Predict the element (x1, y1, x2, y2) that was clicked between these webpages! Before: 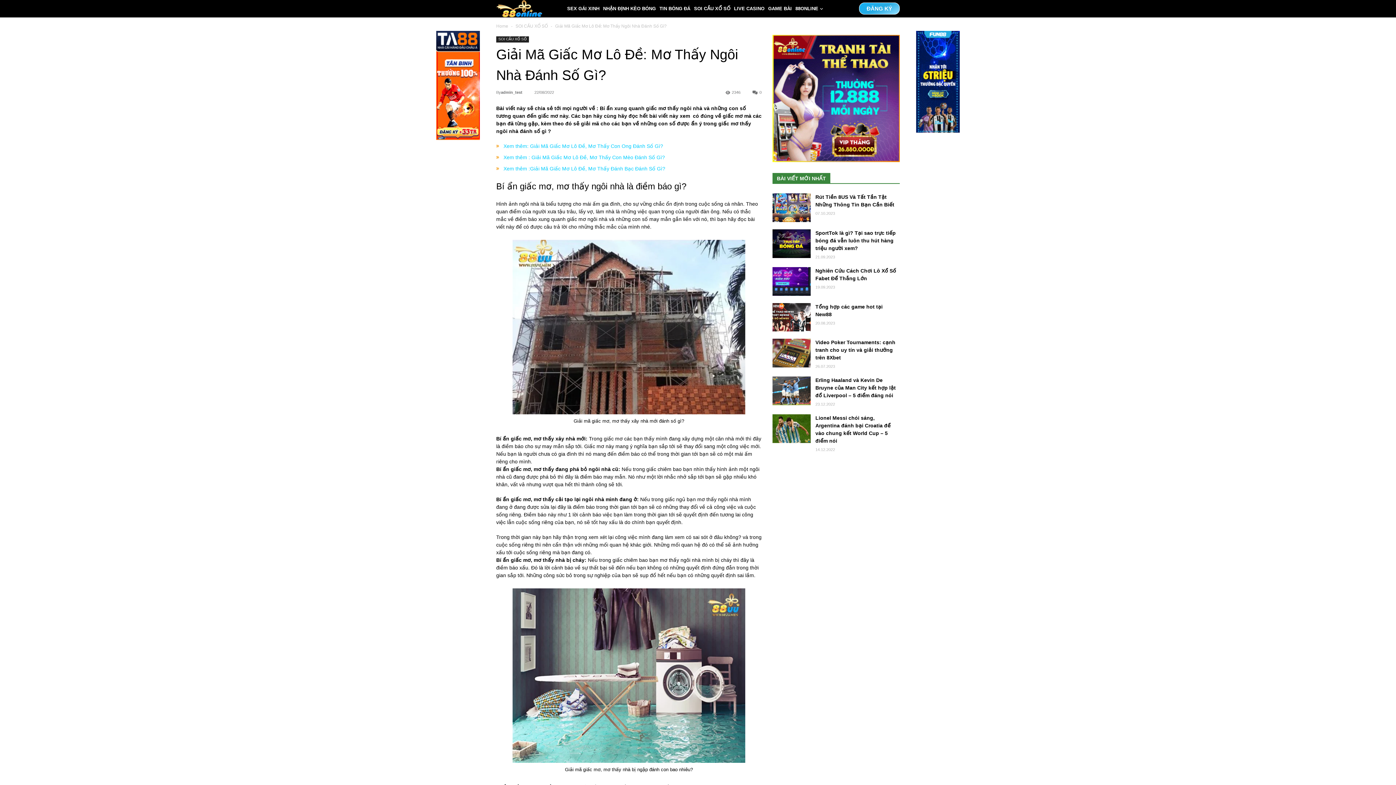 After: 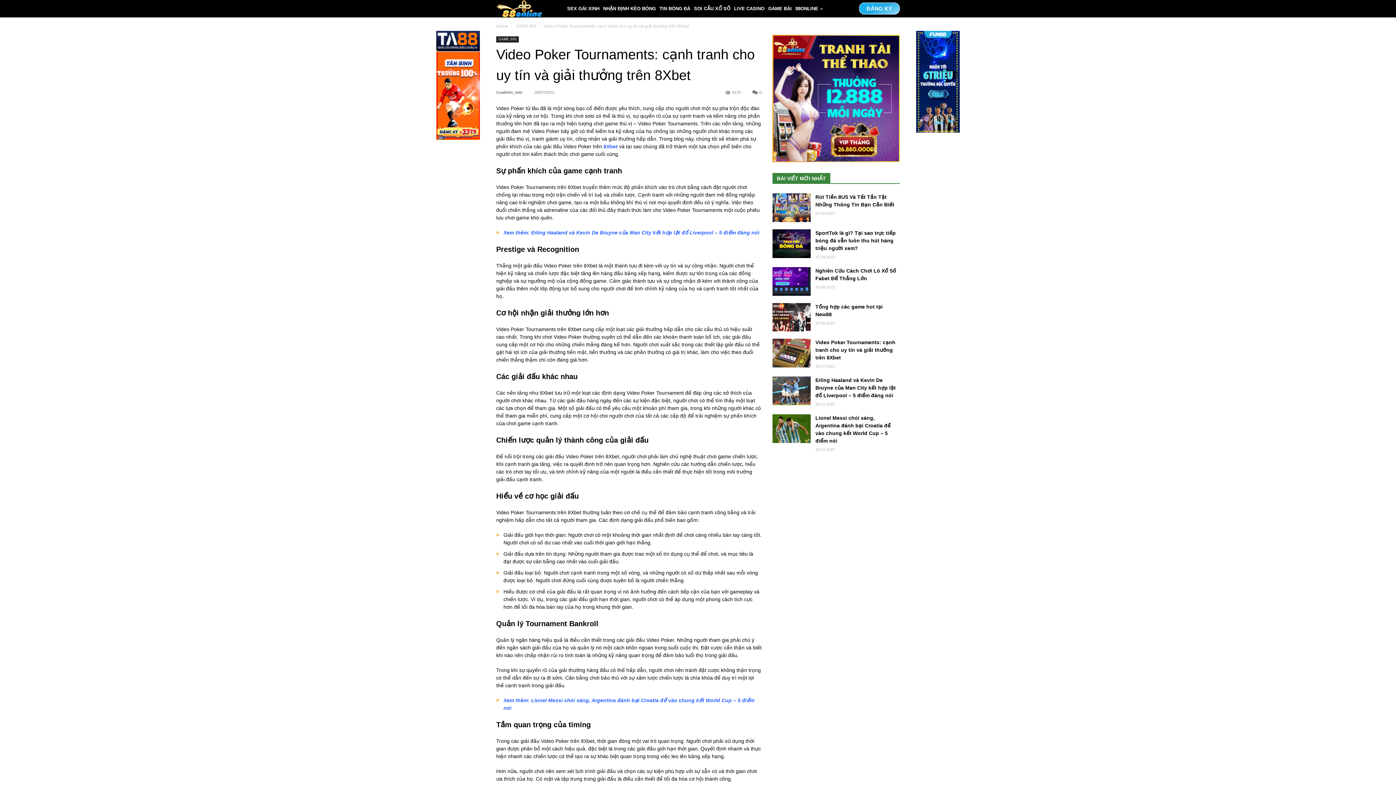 Action: bbox: (815, 339, 895, 360) label: Video Poker Tournaments: cạnh tranh cho uy tín và giải thưởng trên 8Xbet